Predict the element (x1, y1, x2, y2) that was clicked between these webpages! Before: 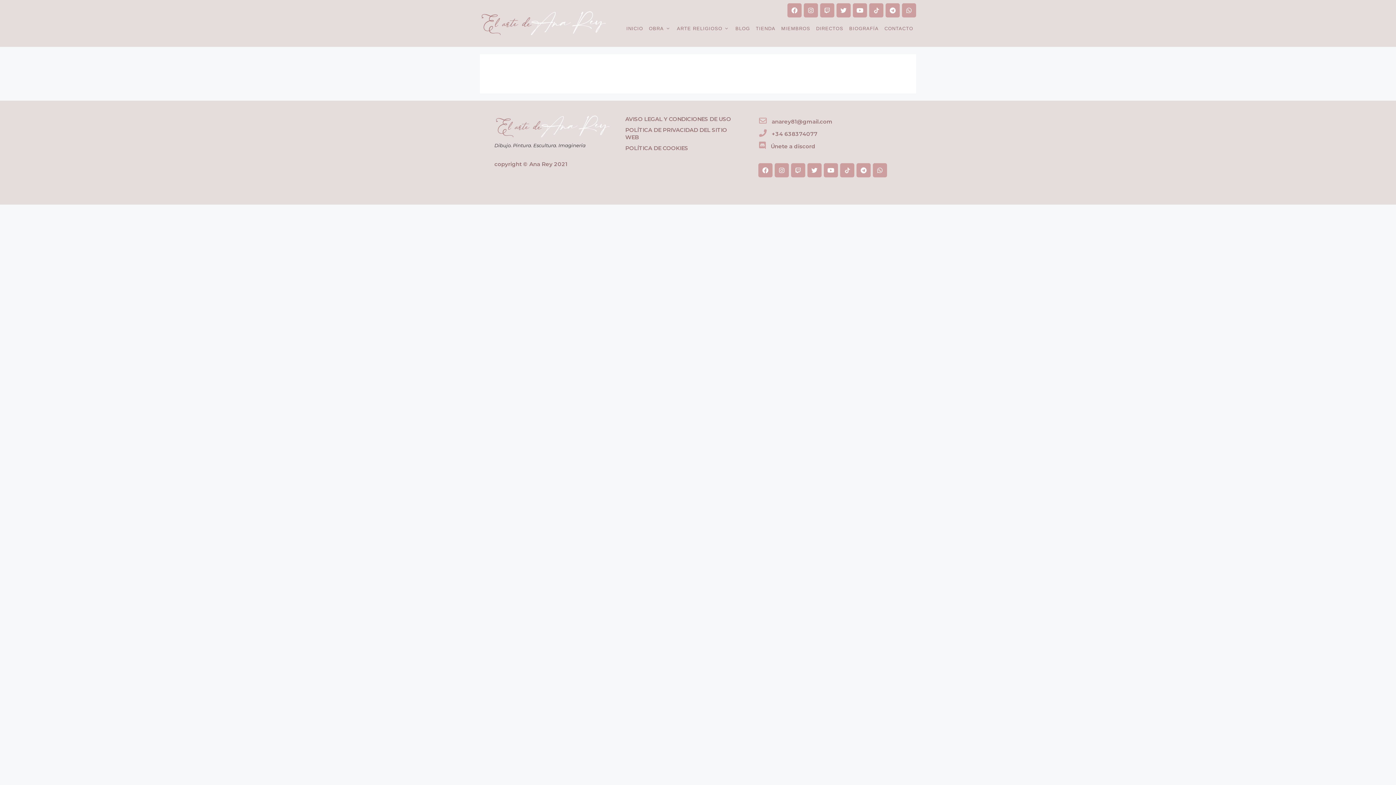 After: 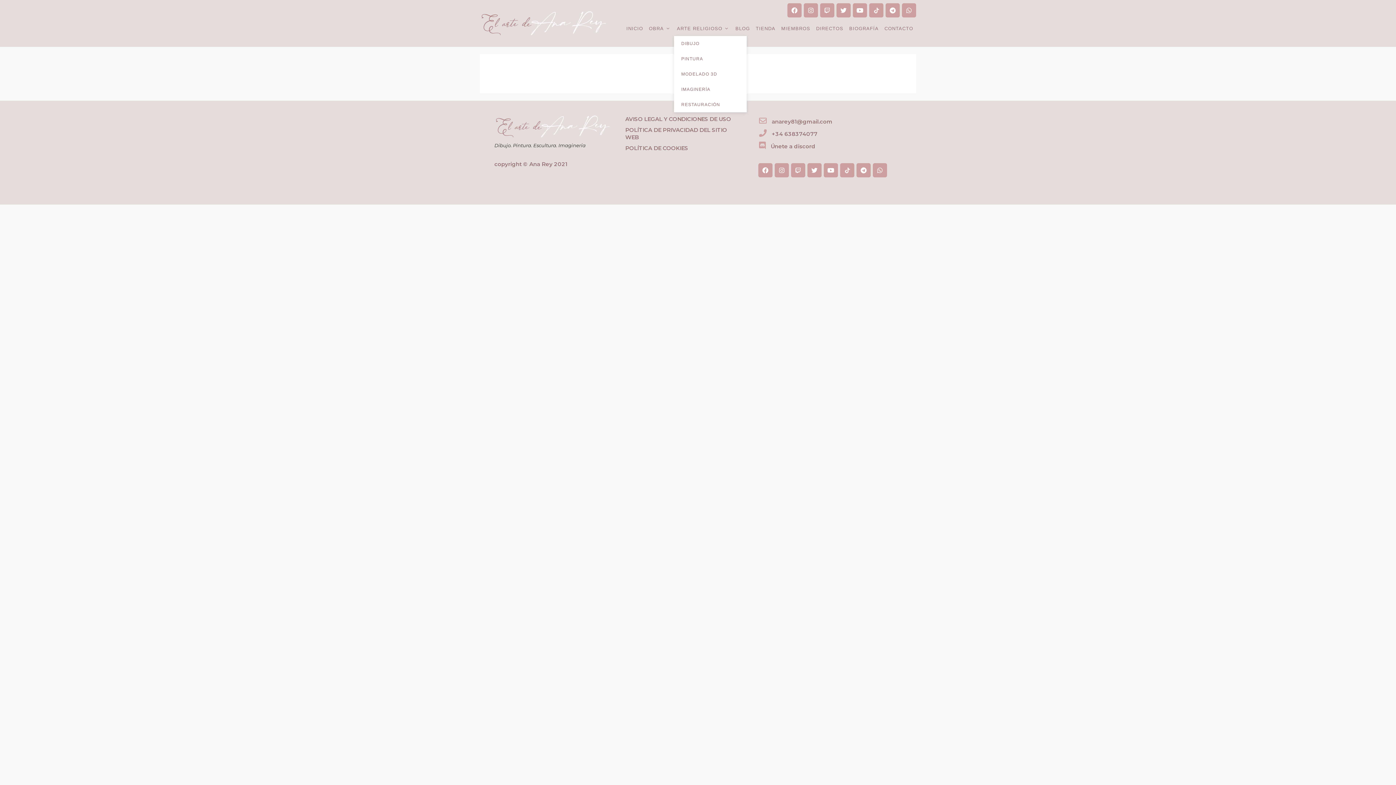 Action: bbox: (674, 21, 732, 36) label: ARTE RELIGIOSO